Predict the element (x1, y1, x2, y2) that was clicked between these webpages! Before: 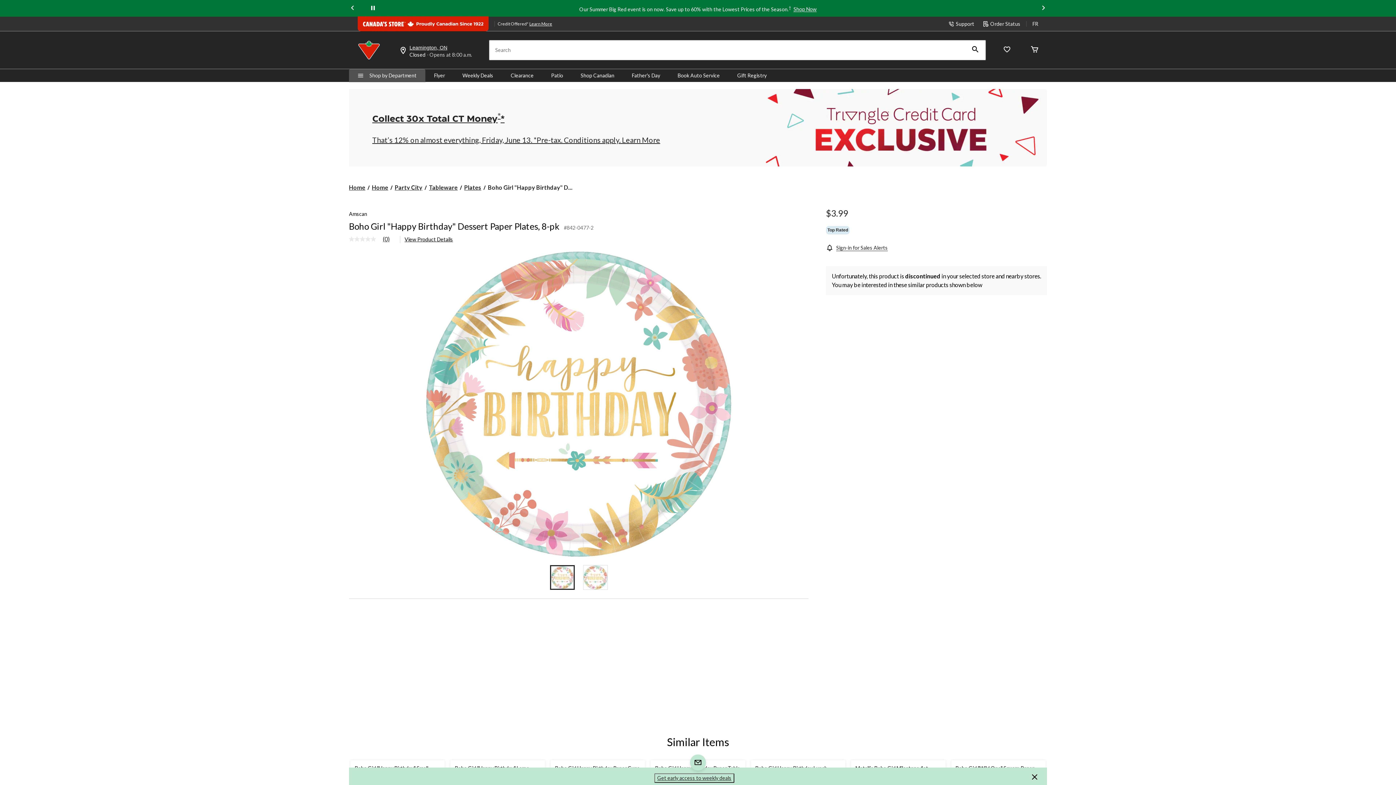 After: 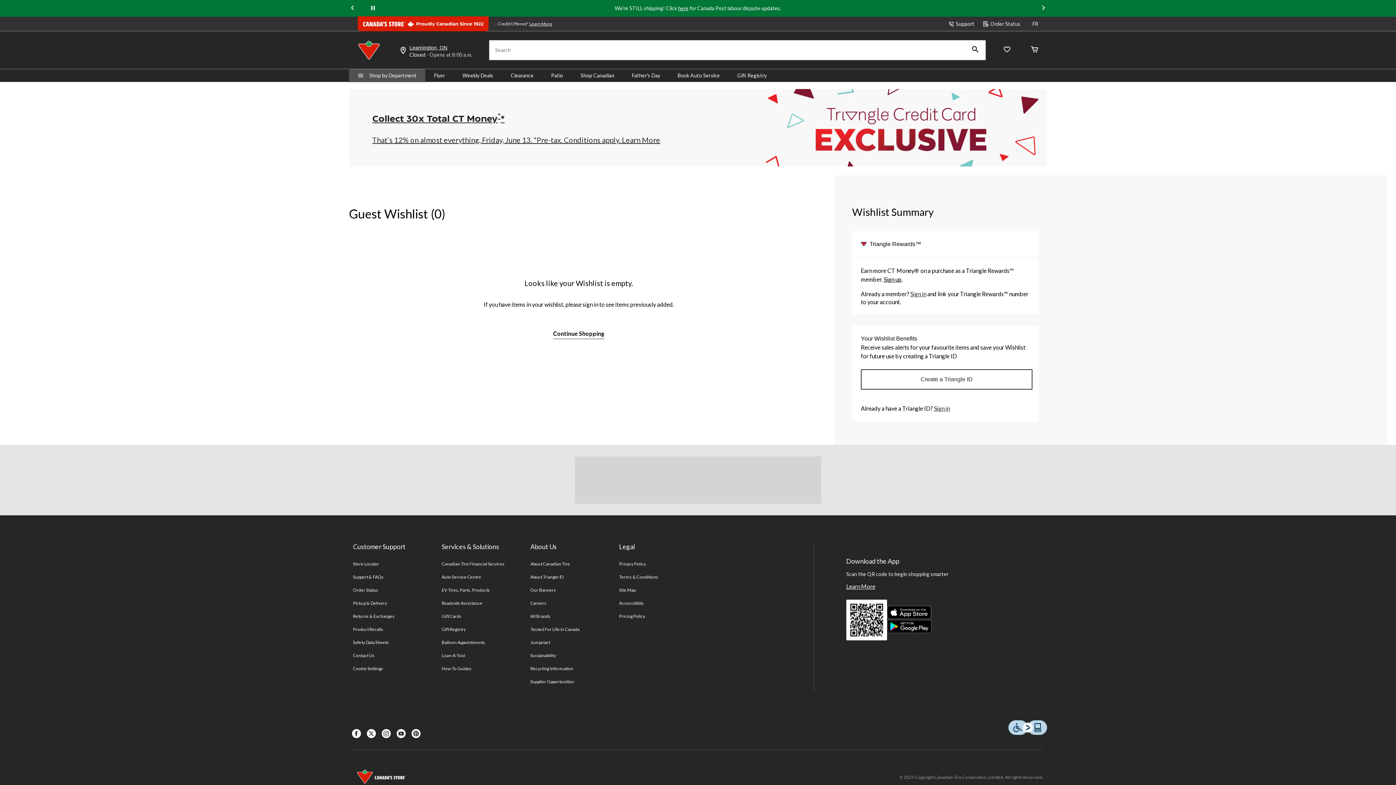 Action: label: Whislist bbox: (1003, 45, 1010, 54)